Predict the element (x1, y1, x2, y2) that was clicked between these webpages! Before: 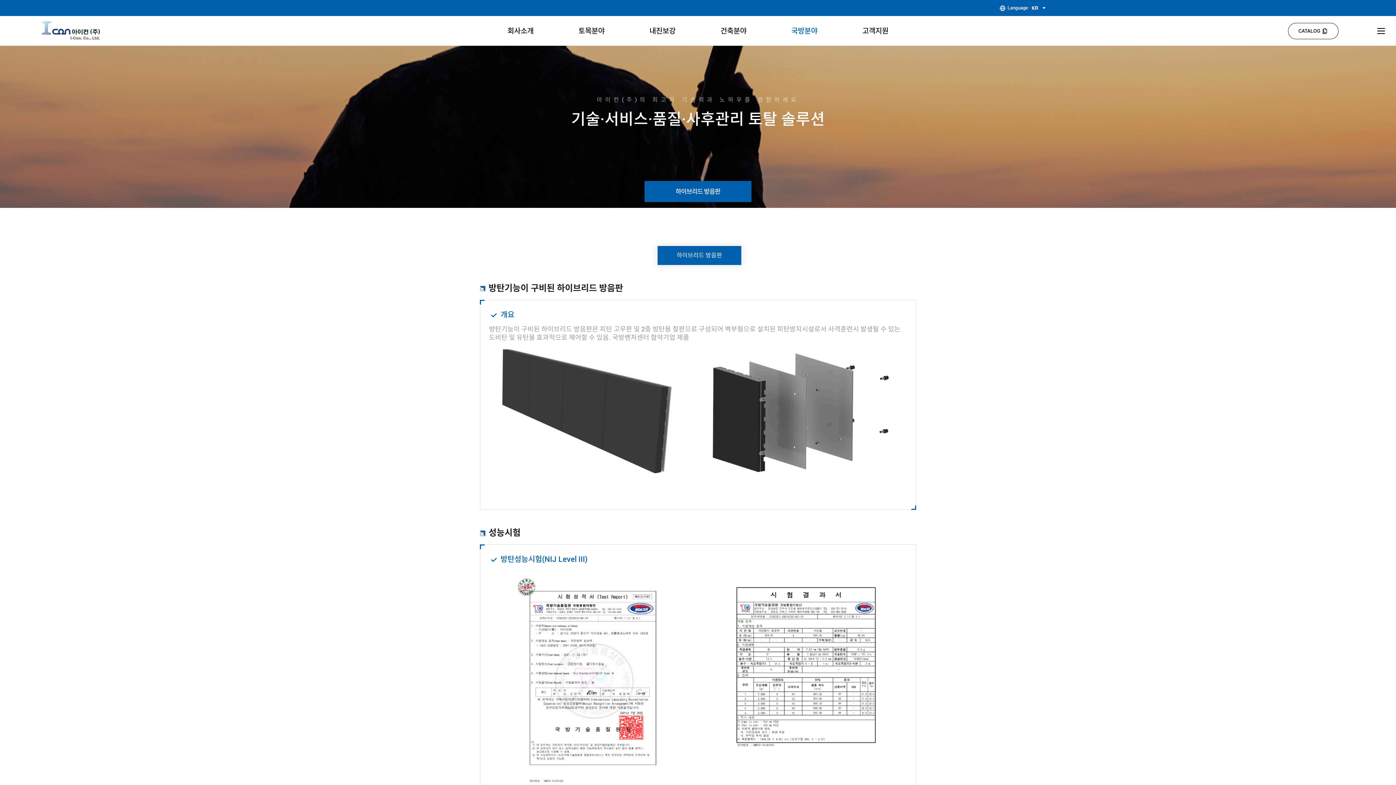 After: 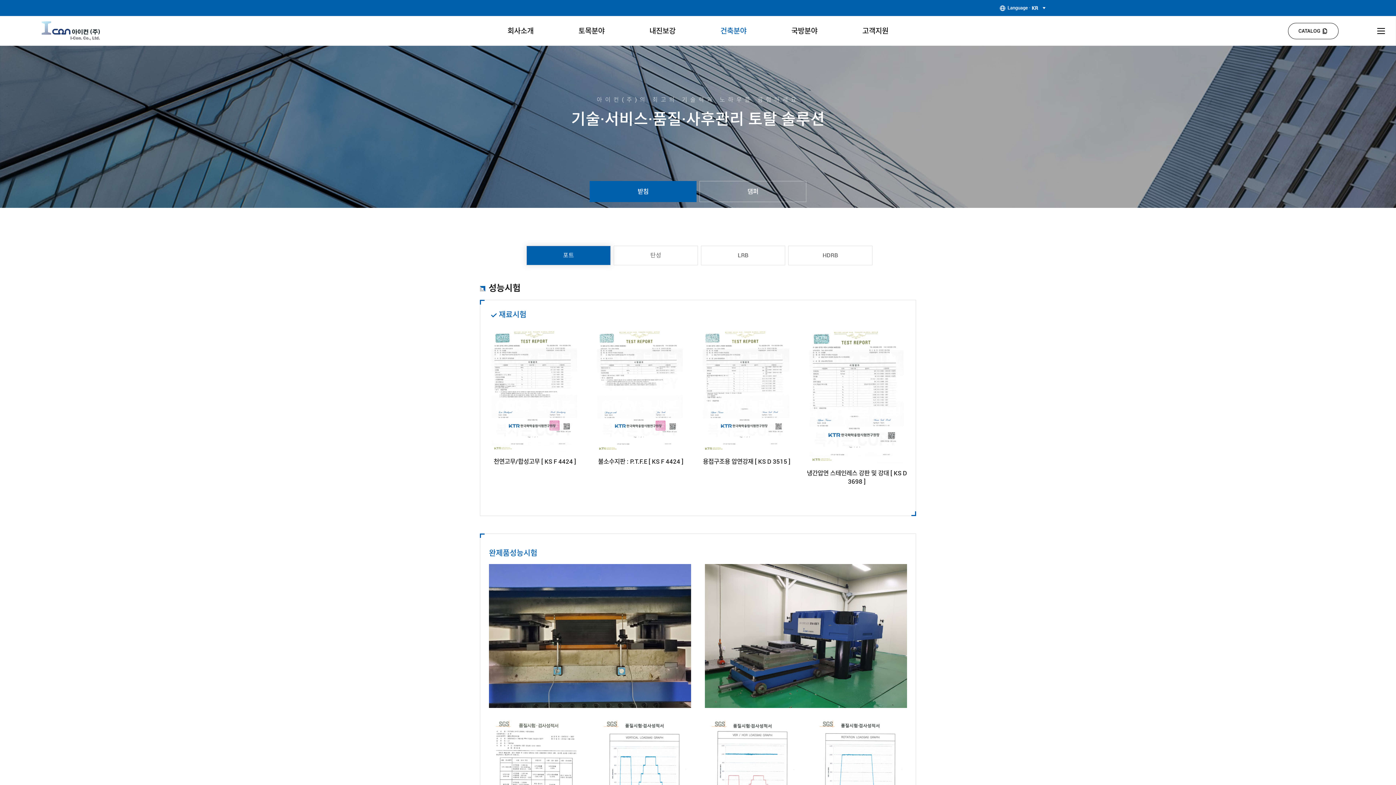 Action: bbox: (698, 16, 769, 45) label: 건축분야